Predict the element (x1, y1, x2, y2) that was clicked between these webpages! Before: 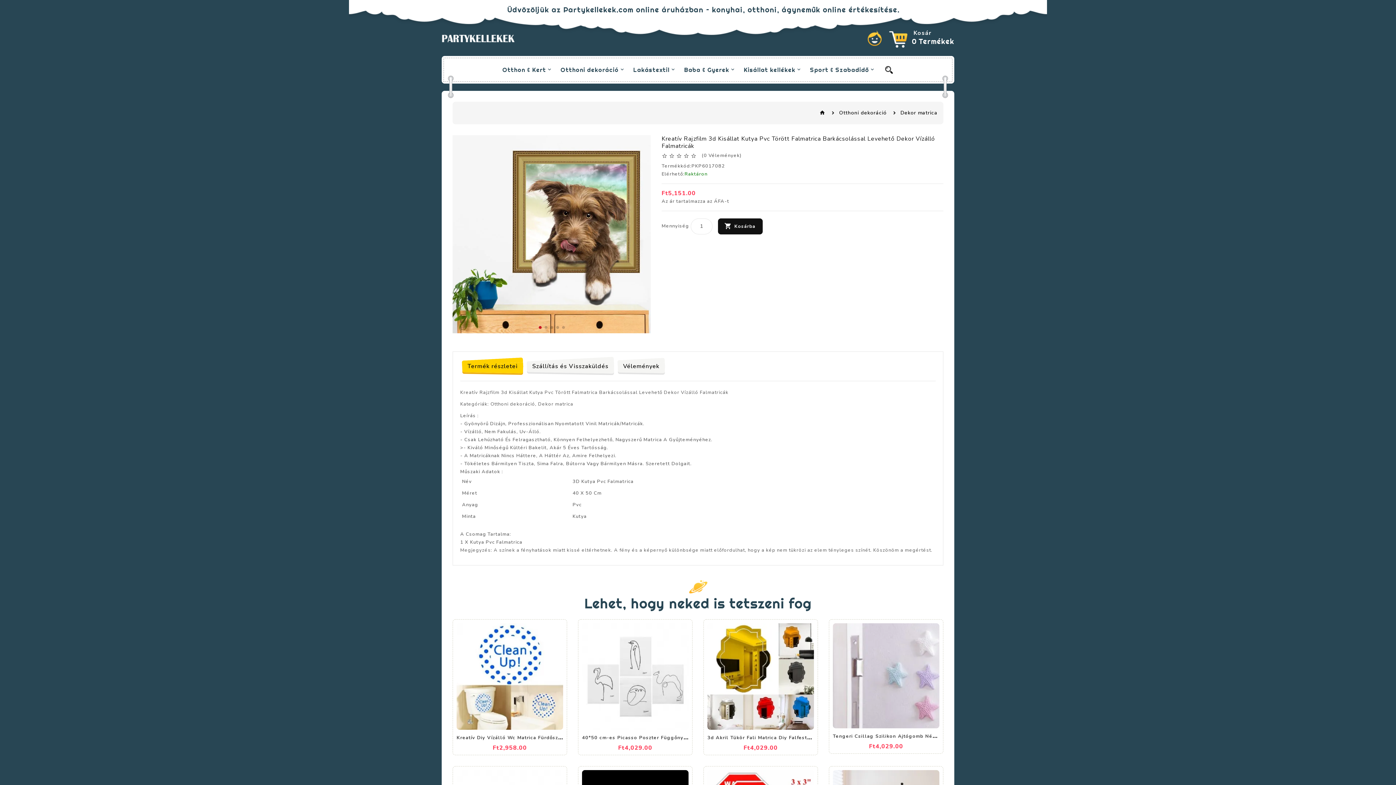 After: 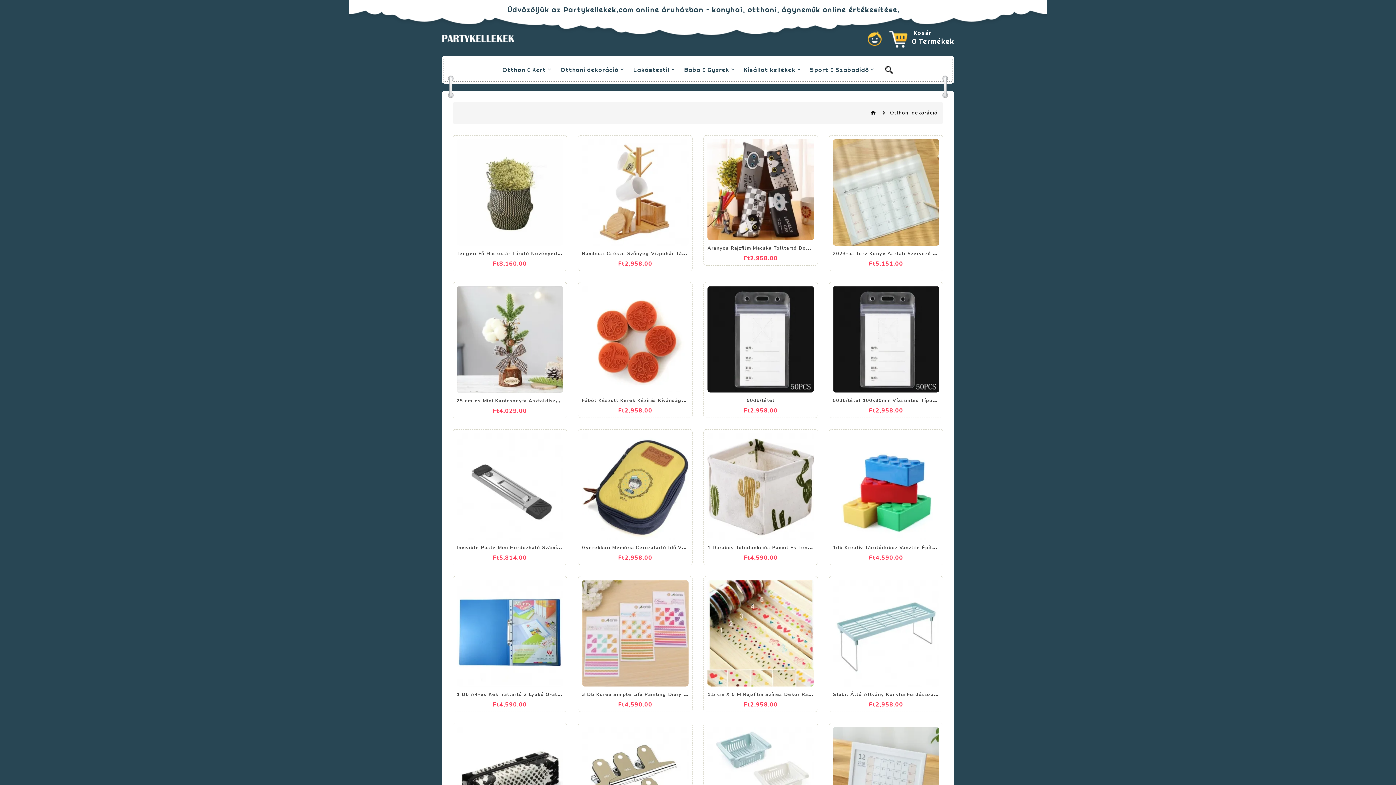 Action: label: Otthoni dekoráció bbox: (839, 109, 886, 116)